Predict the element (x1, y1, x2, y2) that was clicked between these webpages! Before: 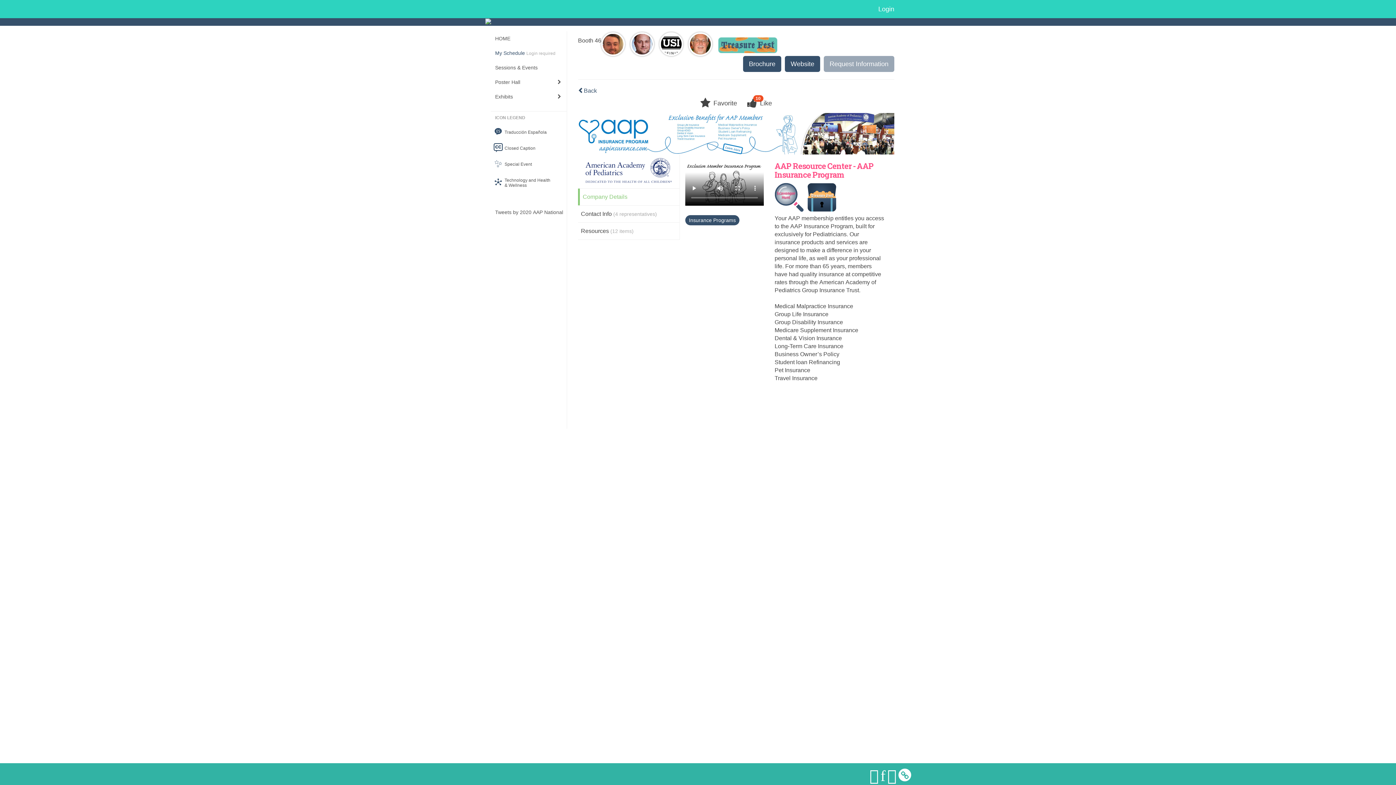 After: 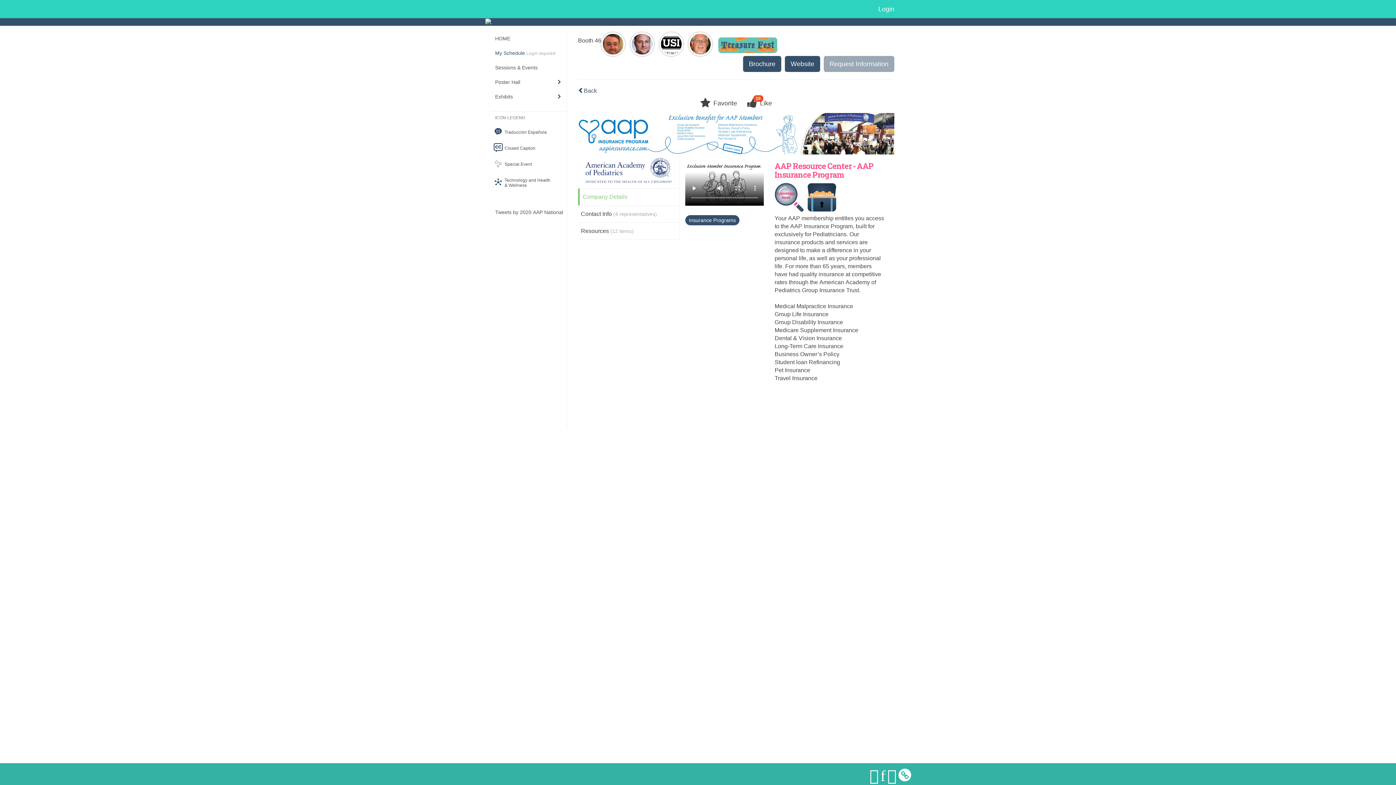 Action: bbox: (717, 36, 778, 53)